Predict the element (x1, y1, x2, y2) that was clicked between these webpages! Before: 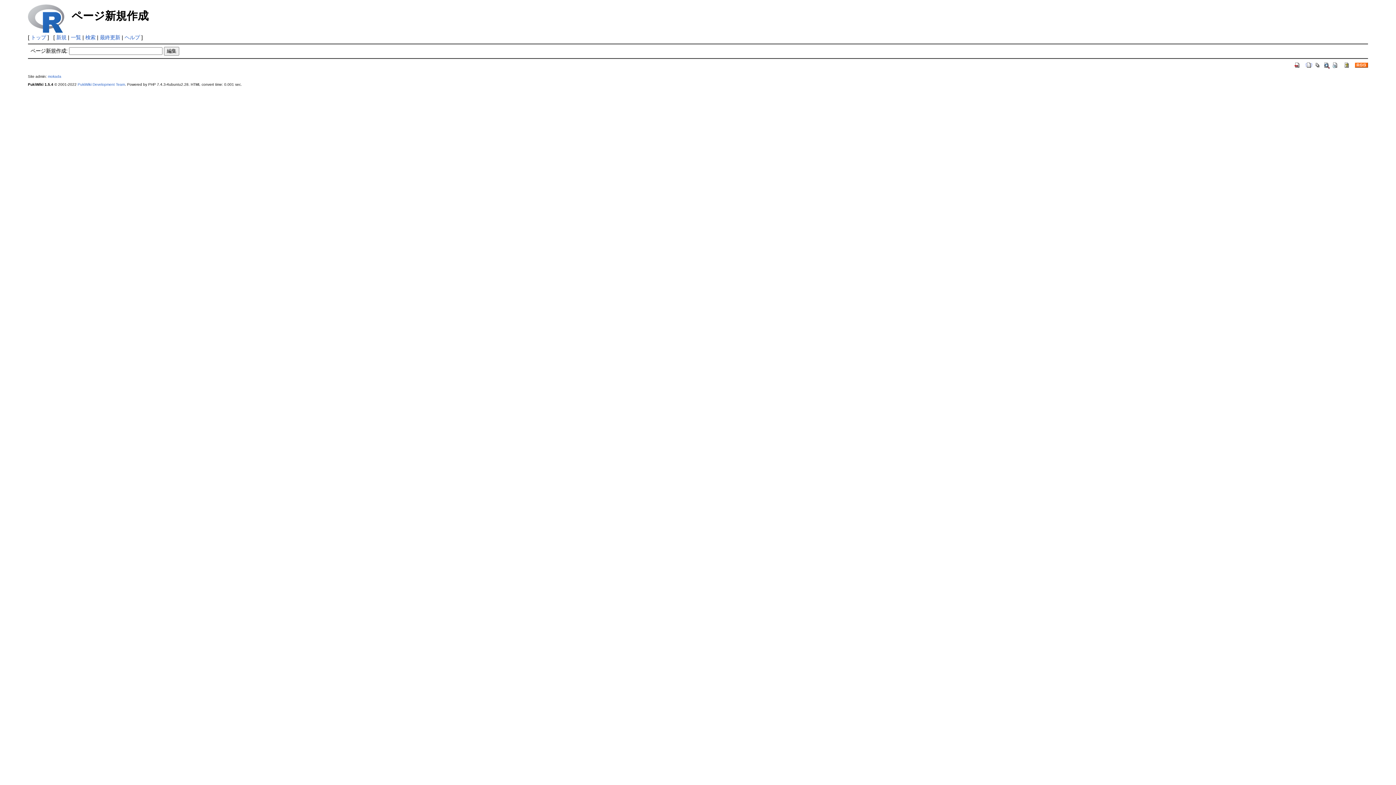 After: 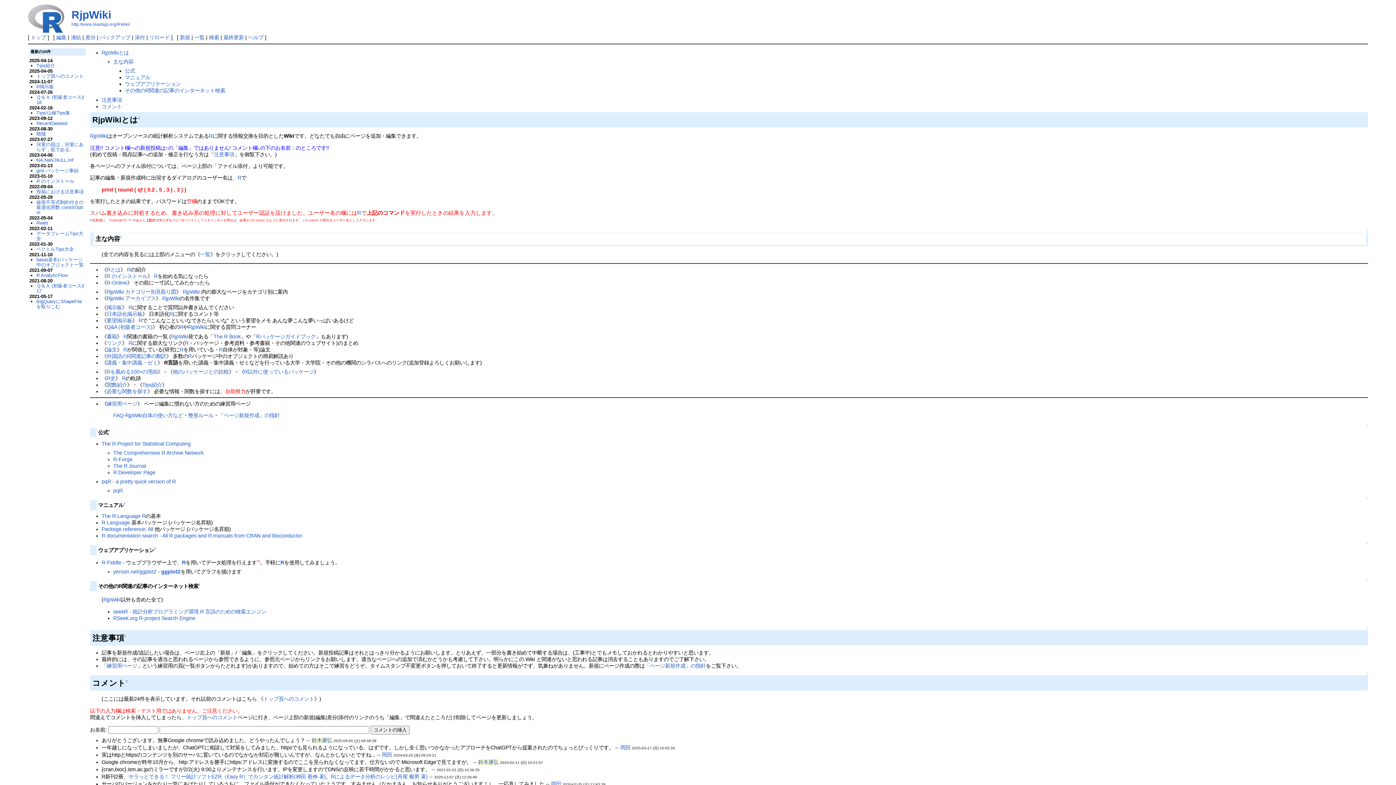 Action: bbox: (1294, 61, 1301, 67)